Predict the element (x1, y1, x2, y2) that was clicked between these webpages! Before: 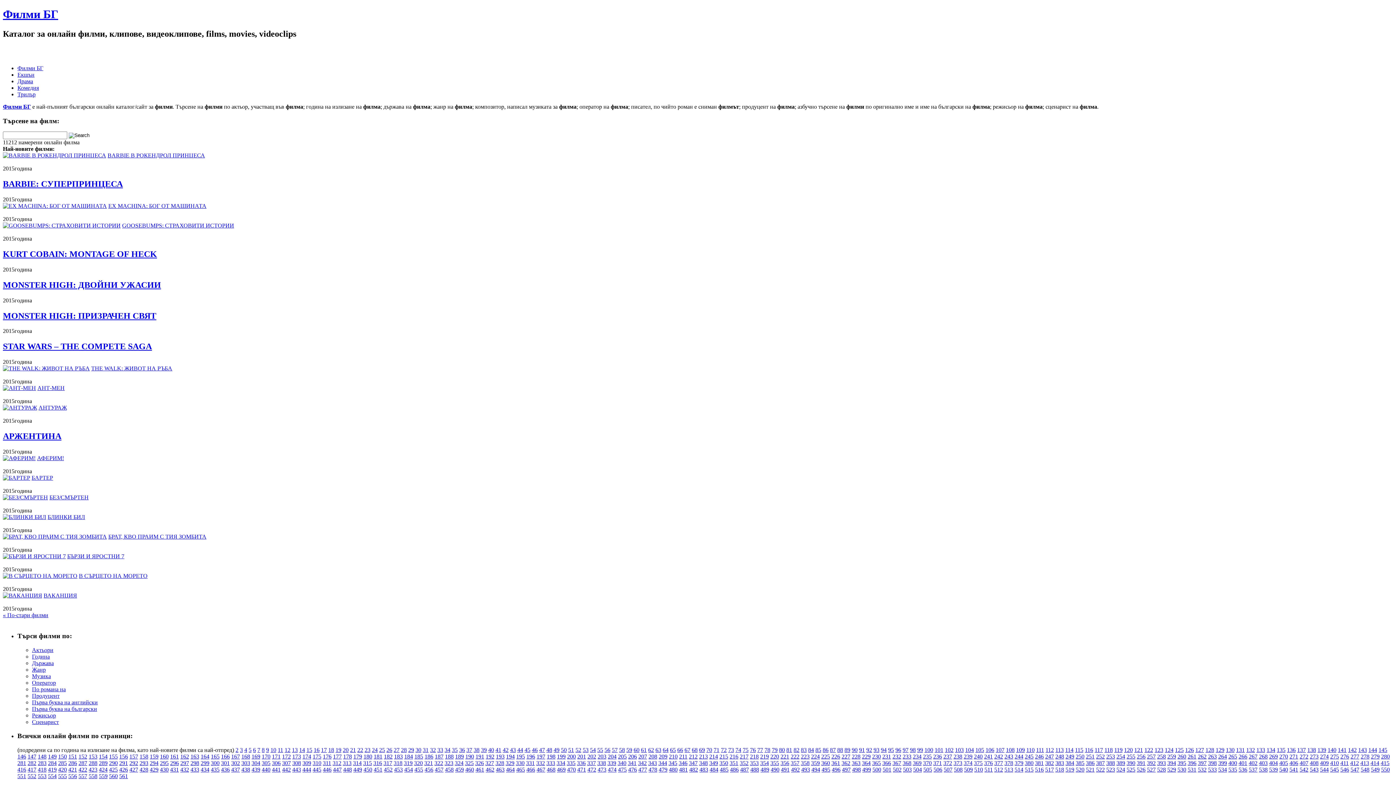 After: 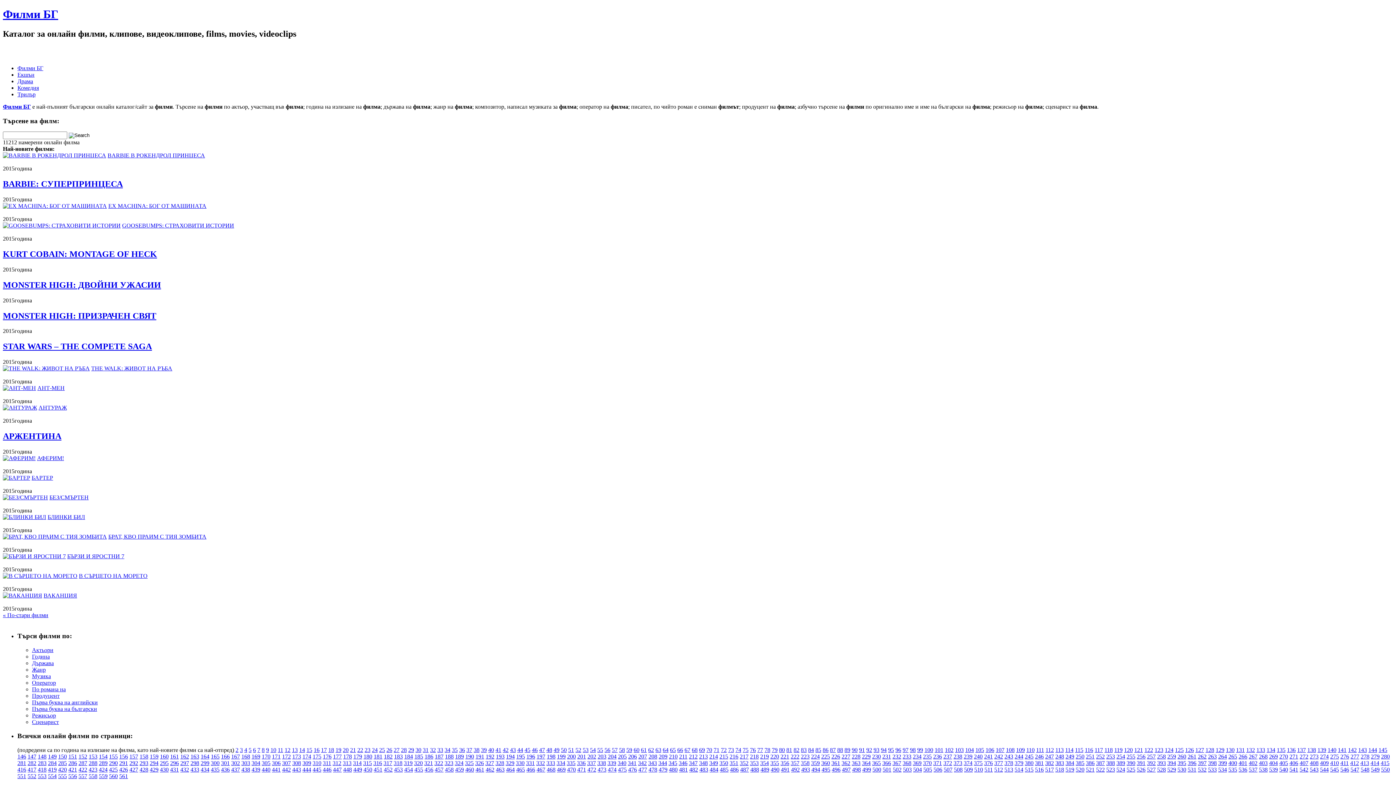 Action: bbox: (801, 747, 806, 753) label: 83